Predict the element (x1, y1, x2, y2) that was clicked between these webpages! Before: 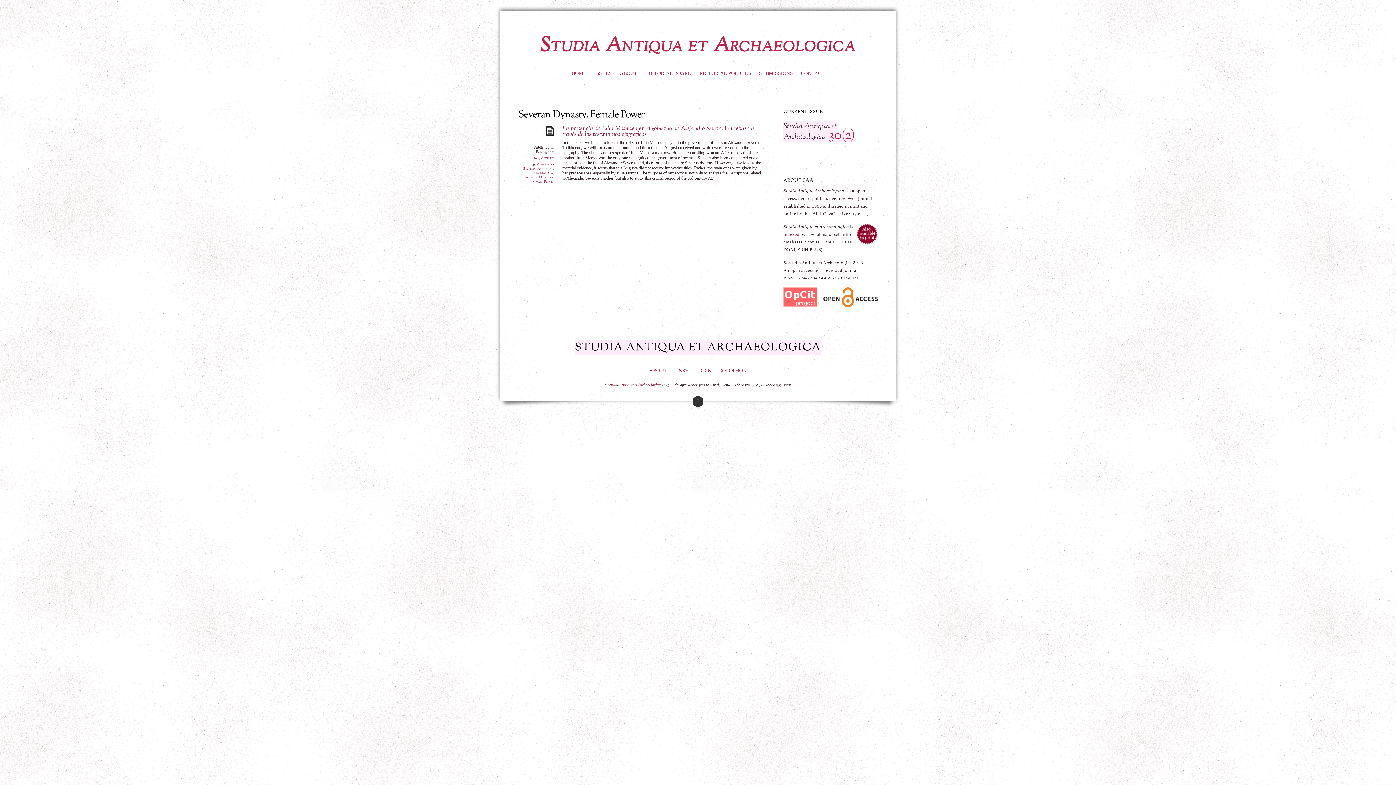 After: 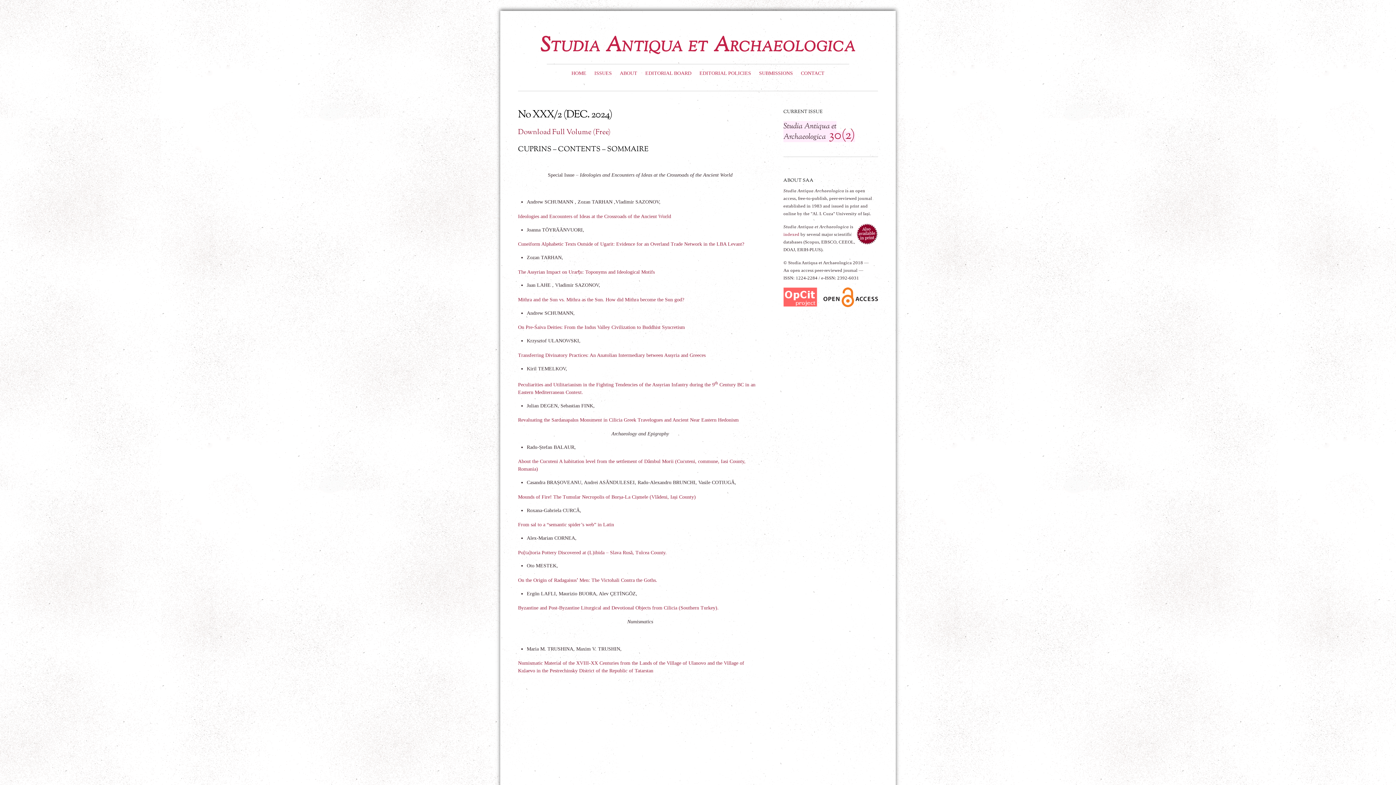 Action: label: Studia Antiqua et Archaeologica  30(2) bbox: (783, 122, 855, 141)